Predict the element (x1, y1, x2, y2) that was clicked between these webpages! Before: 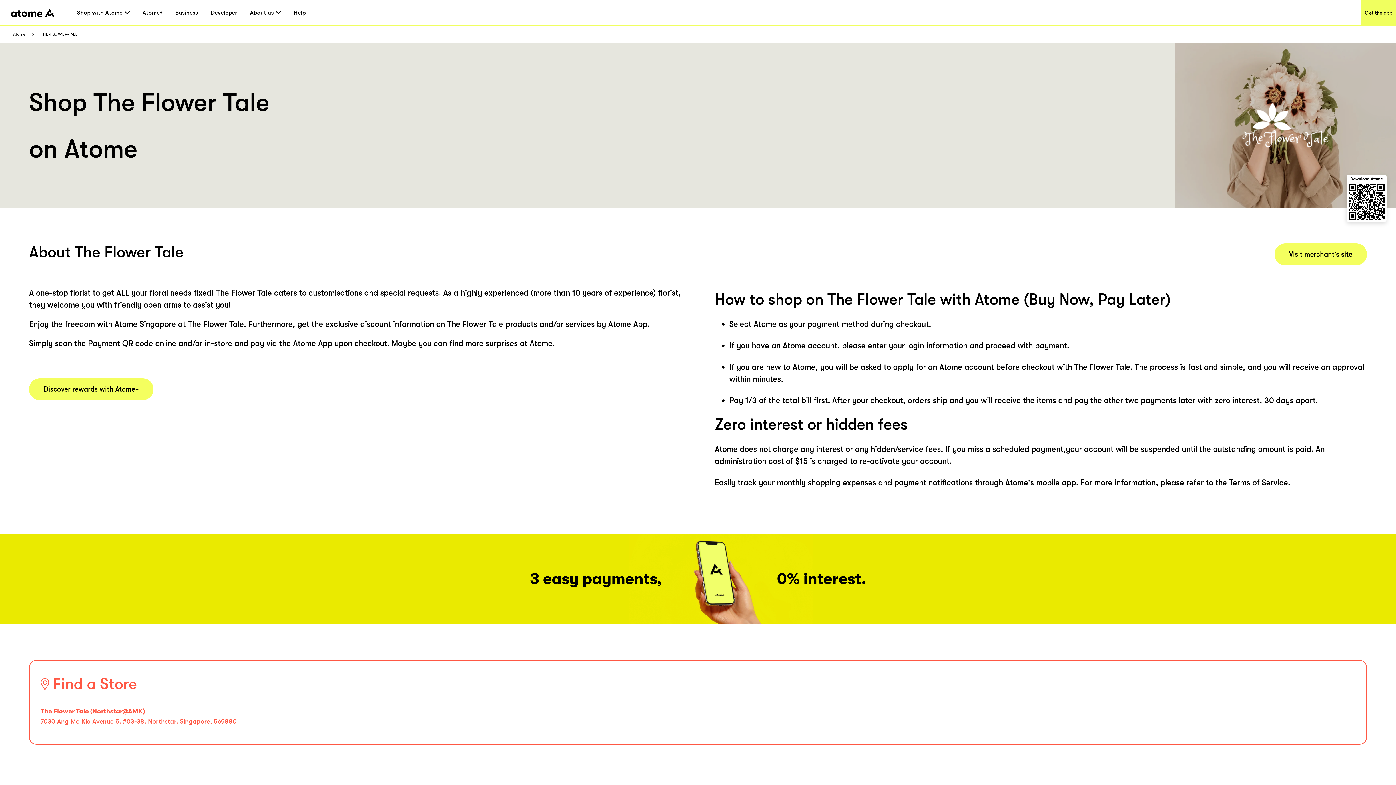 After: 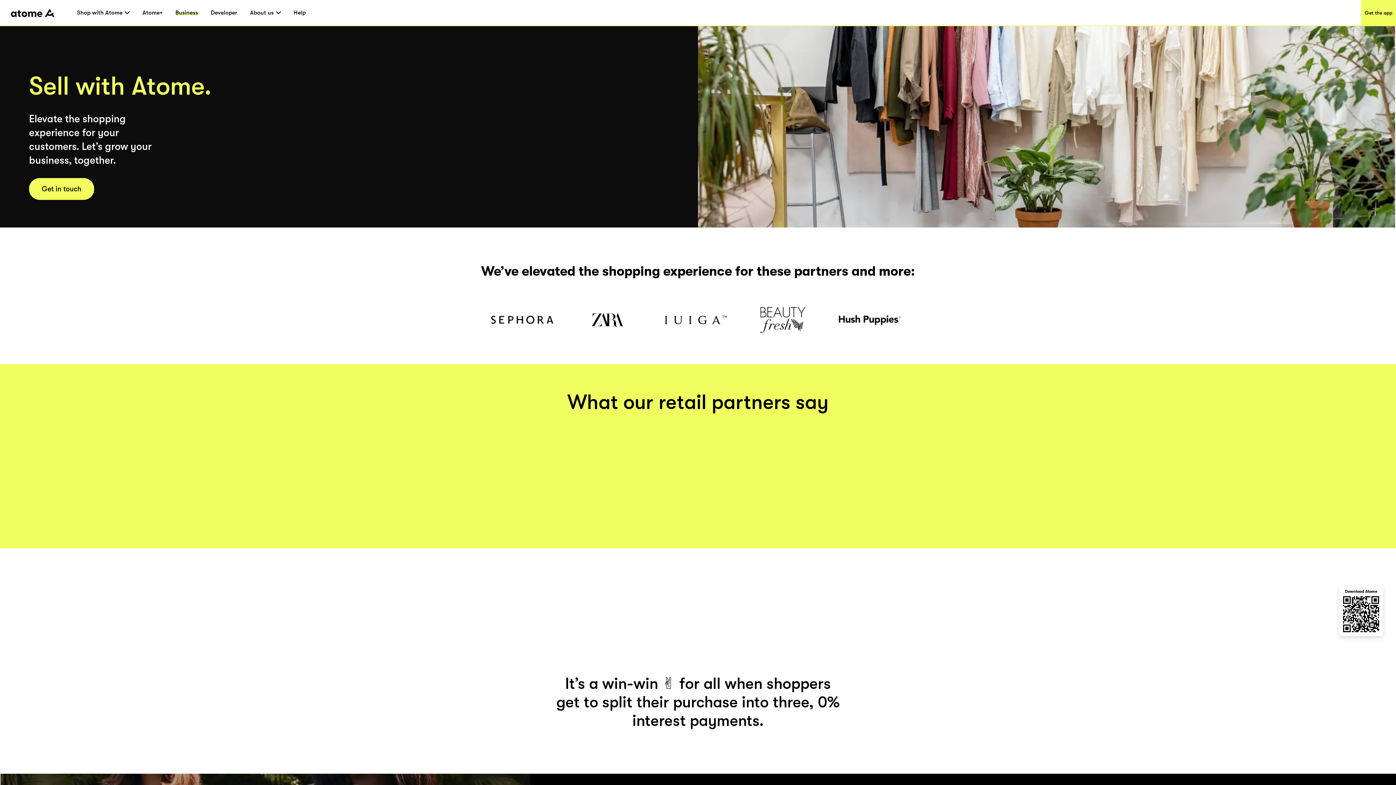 Action: label: Business bbox: (175, 9, 198, 16)